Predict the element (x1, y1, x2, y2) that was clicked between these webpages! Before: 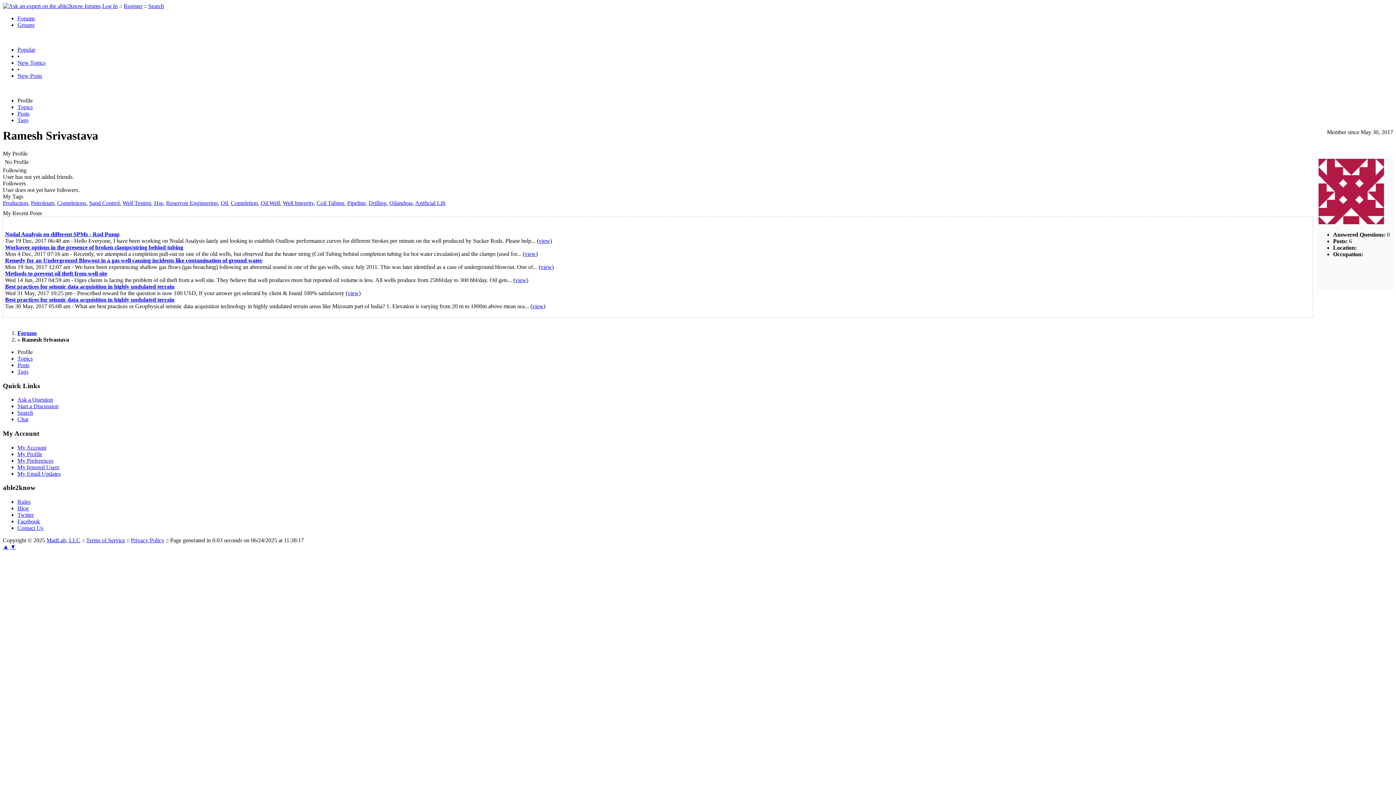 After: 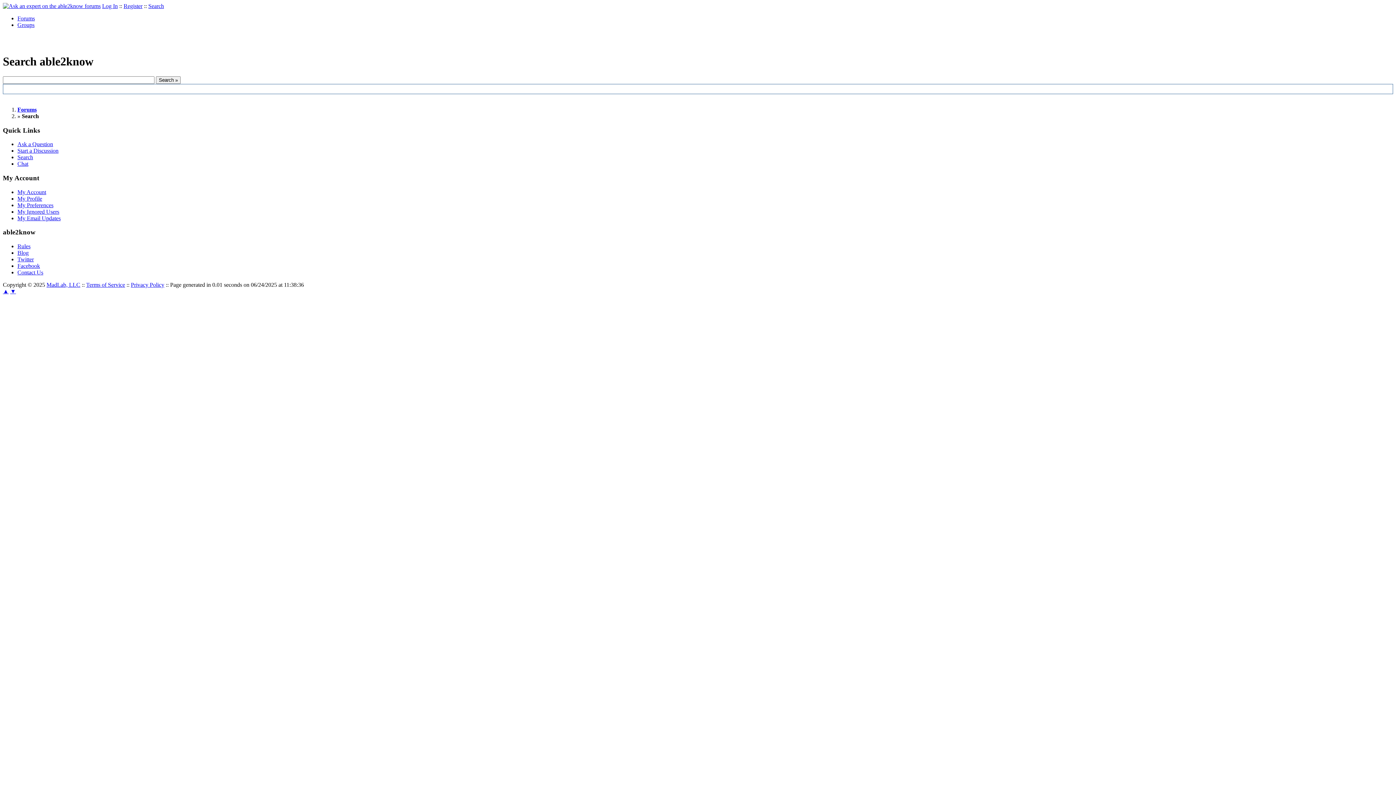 Action: label: Search bbox: (17, 409, 33, 416)